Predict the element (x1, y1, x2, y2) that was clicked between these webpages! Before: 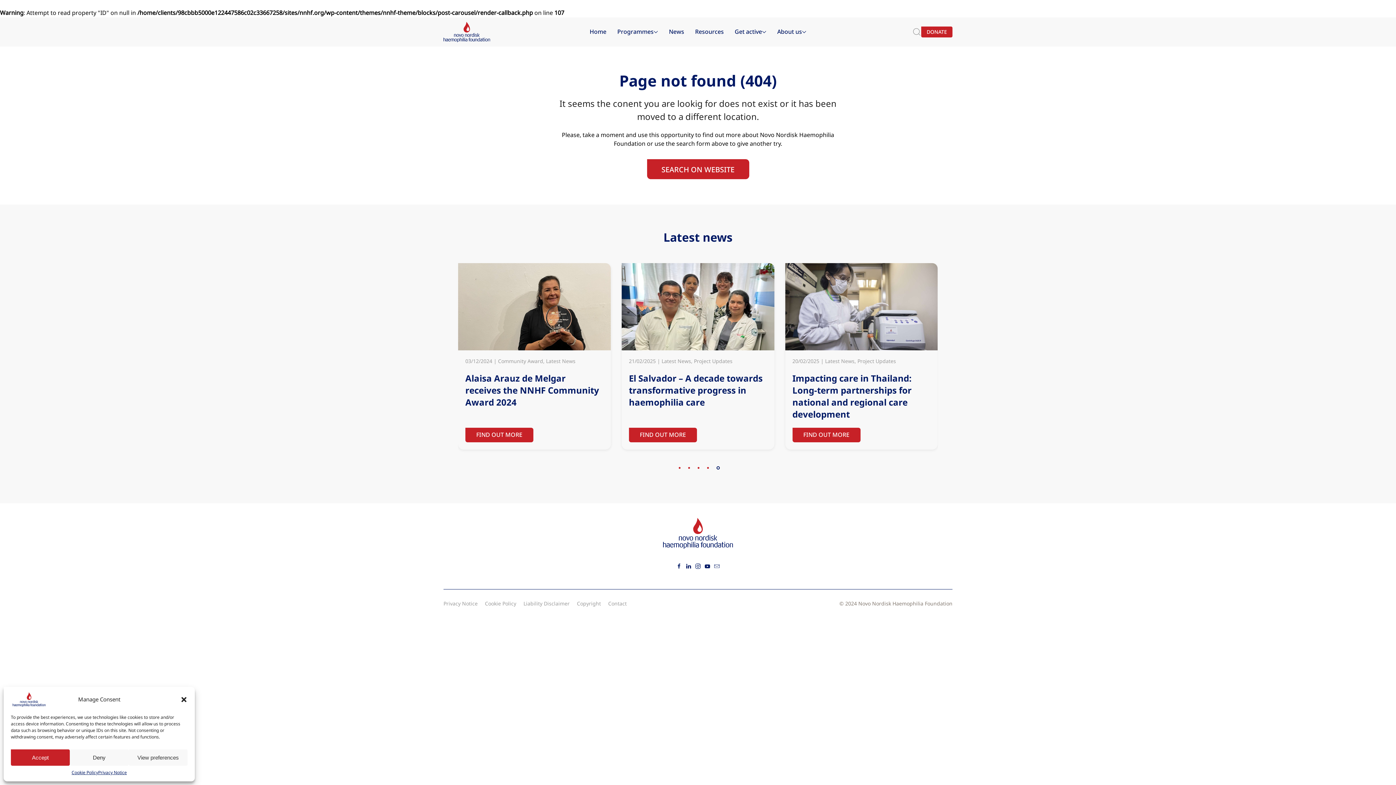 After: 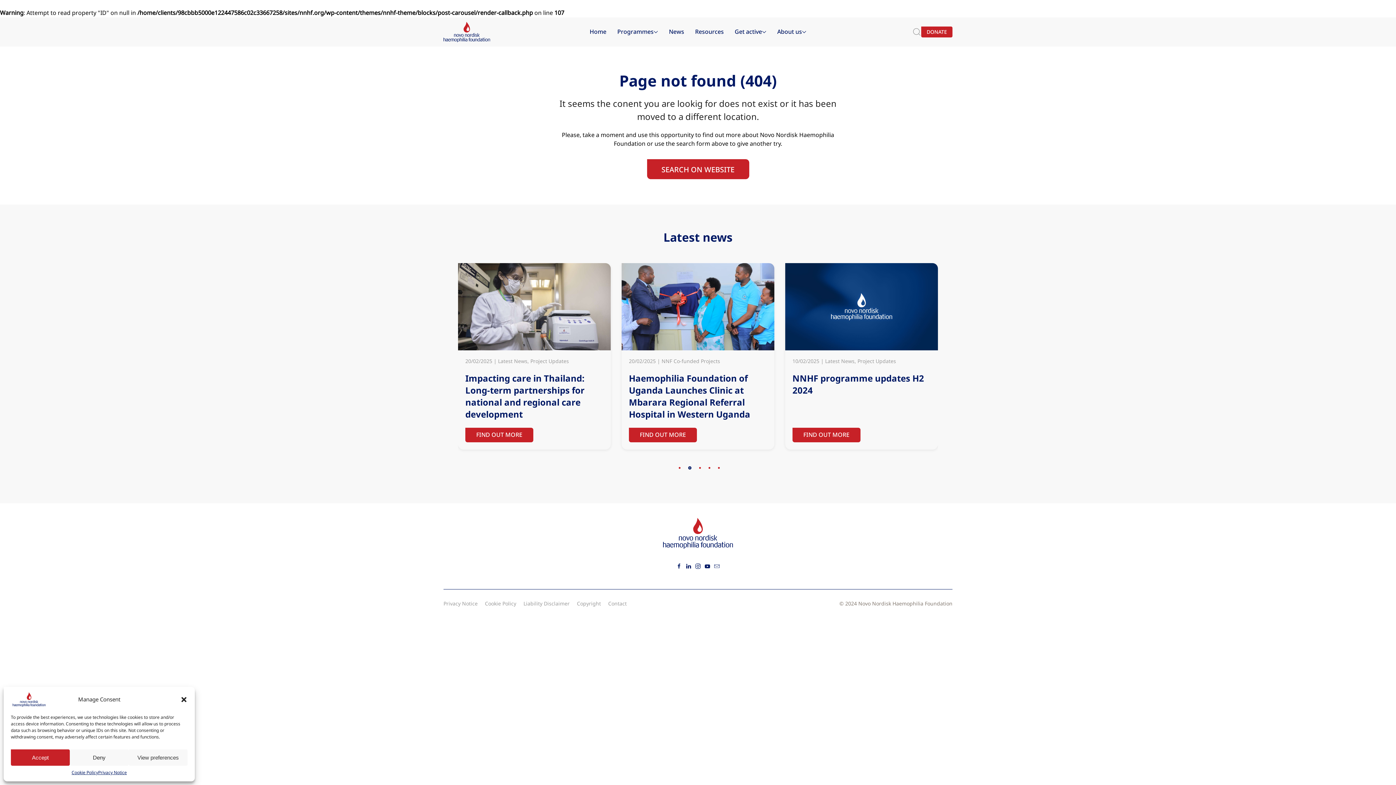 Action: bbox: (688, 466, 691, 469) label: Slide 2